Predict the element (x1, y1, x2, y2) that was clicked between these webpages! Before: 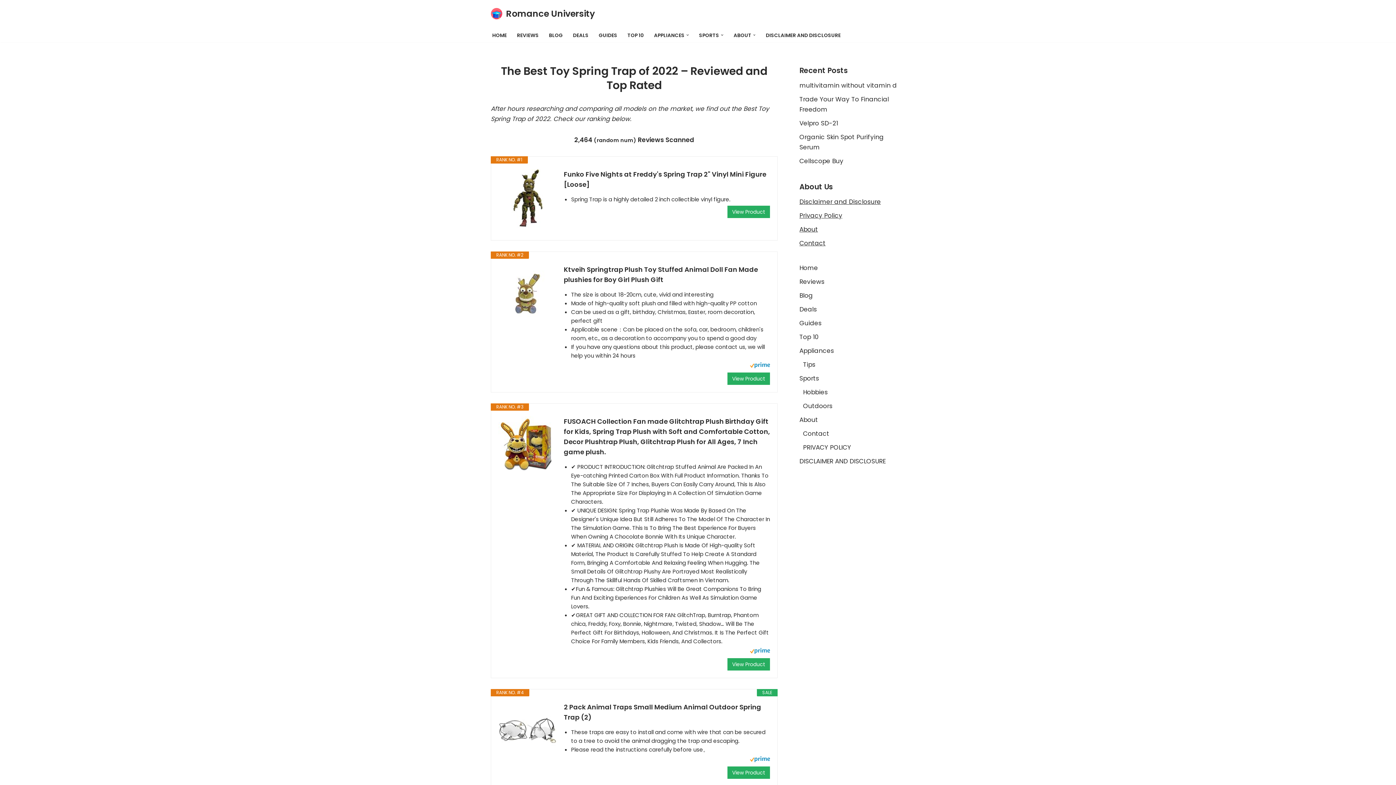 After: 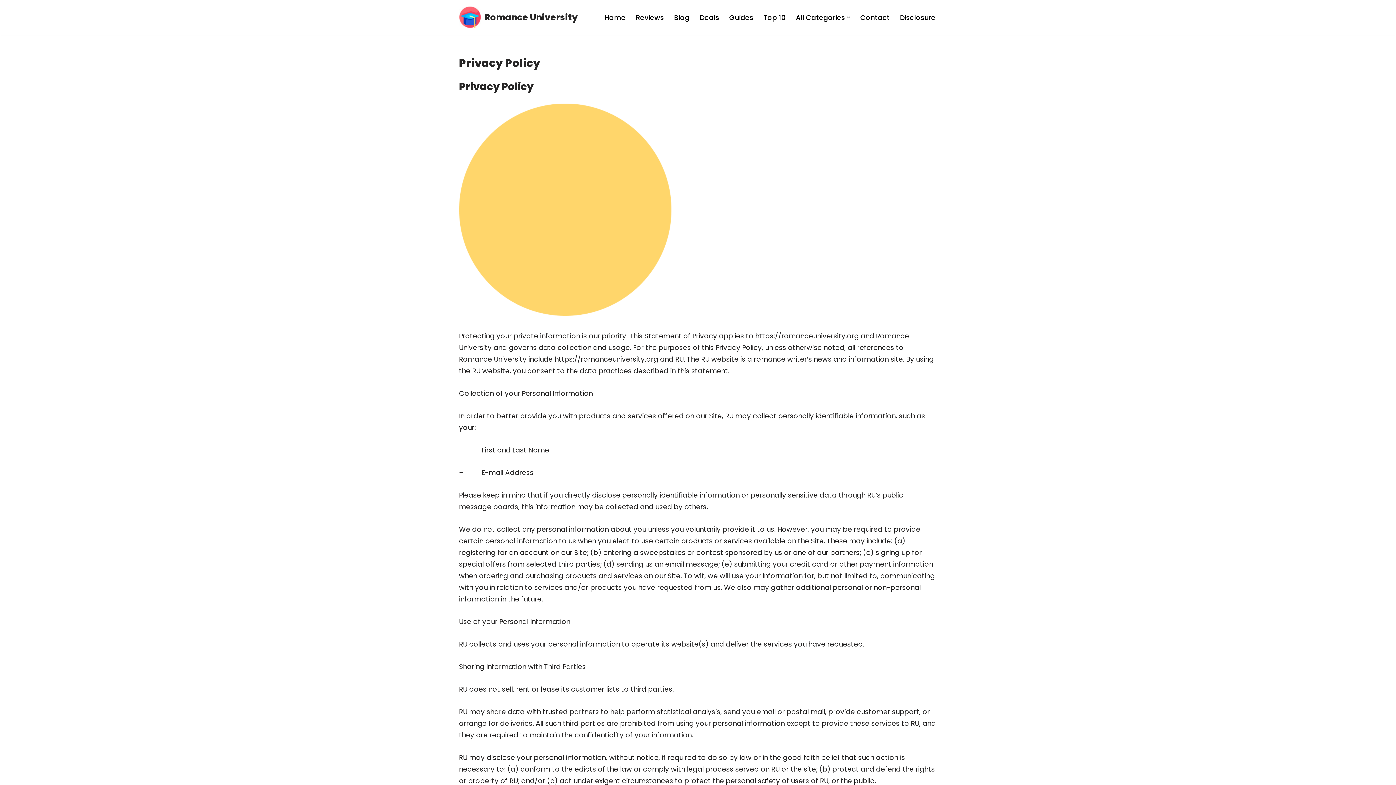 Action: bbox: (803, 443, 851, 452) label: PRIVACY POLICY